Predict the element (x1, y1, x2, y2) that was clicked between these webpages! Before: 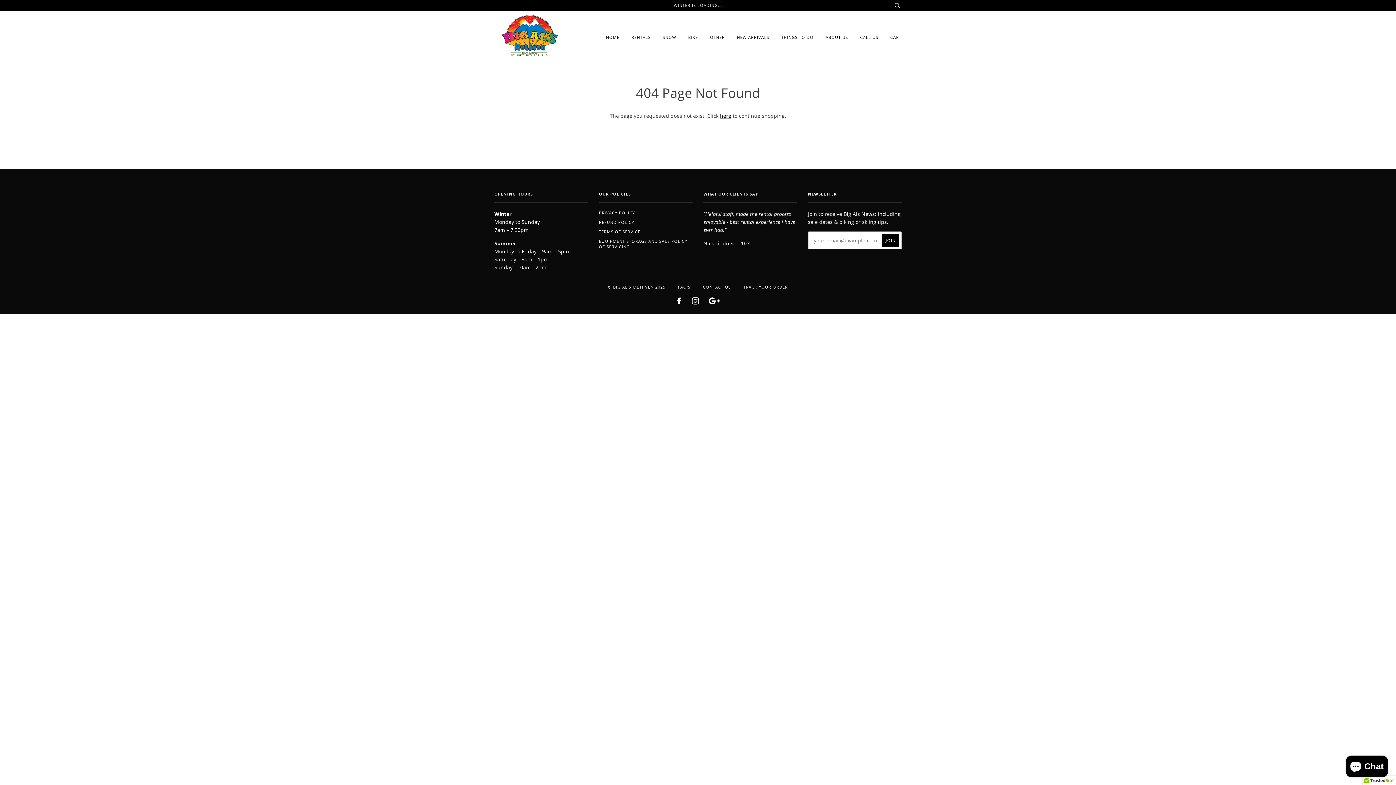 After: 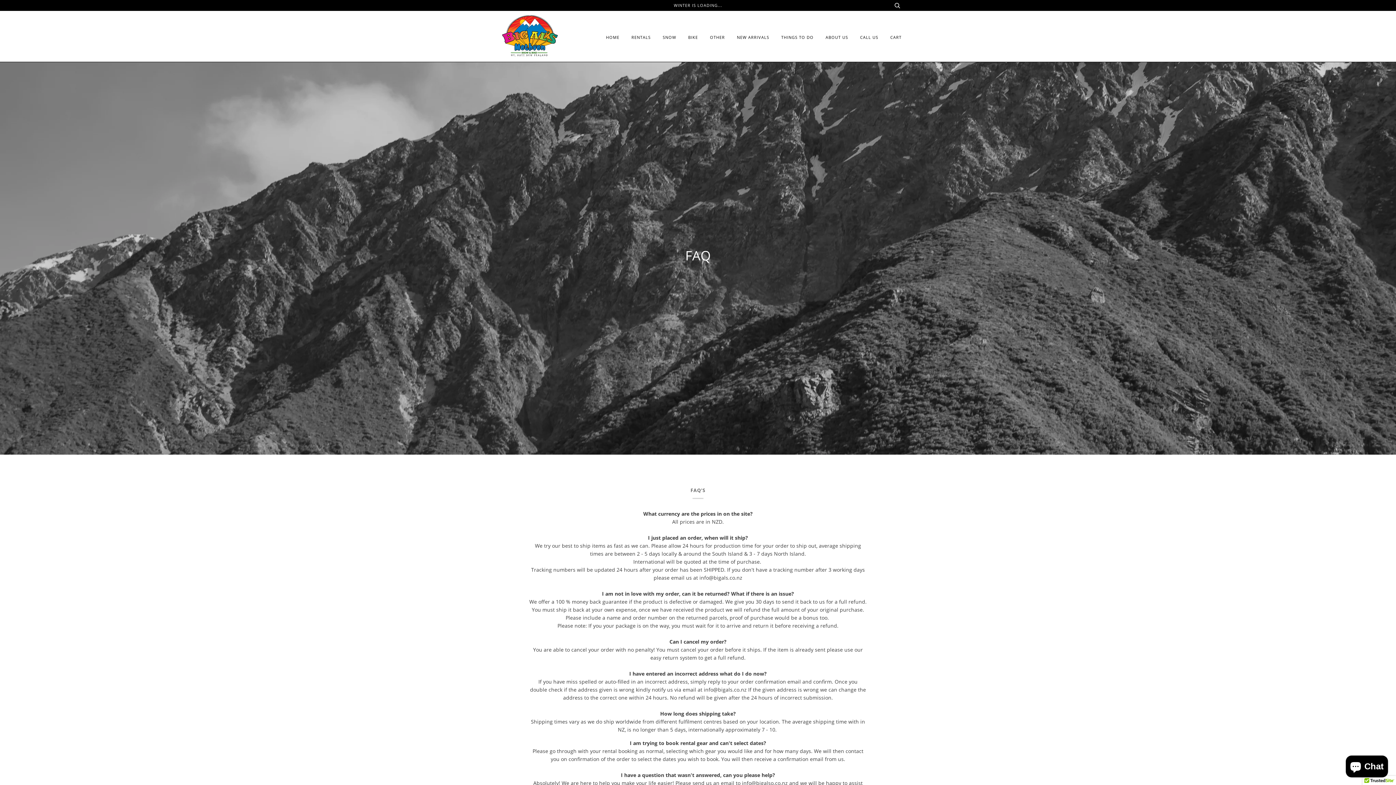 Action: bbox: (678, 284, 690, 289) label: FAQ'S